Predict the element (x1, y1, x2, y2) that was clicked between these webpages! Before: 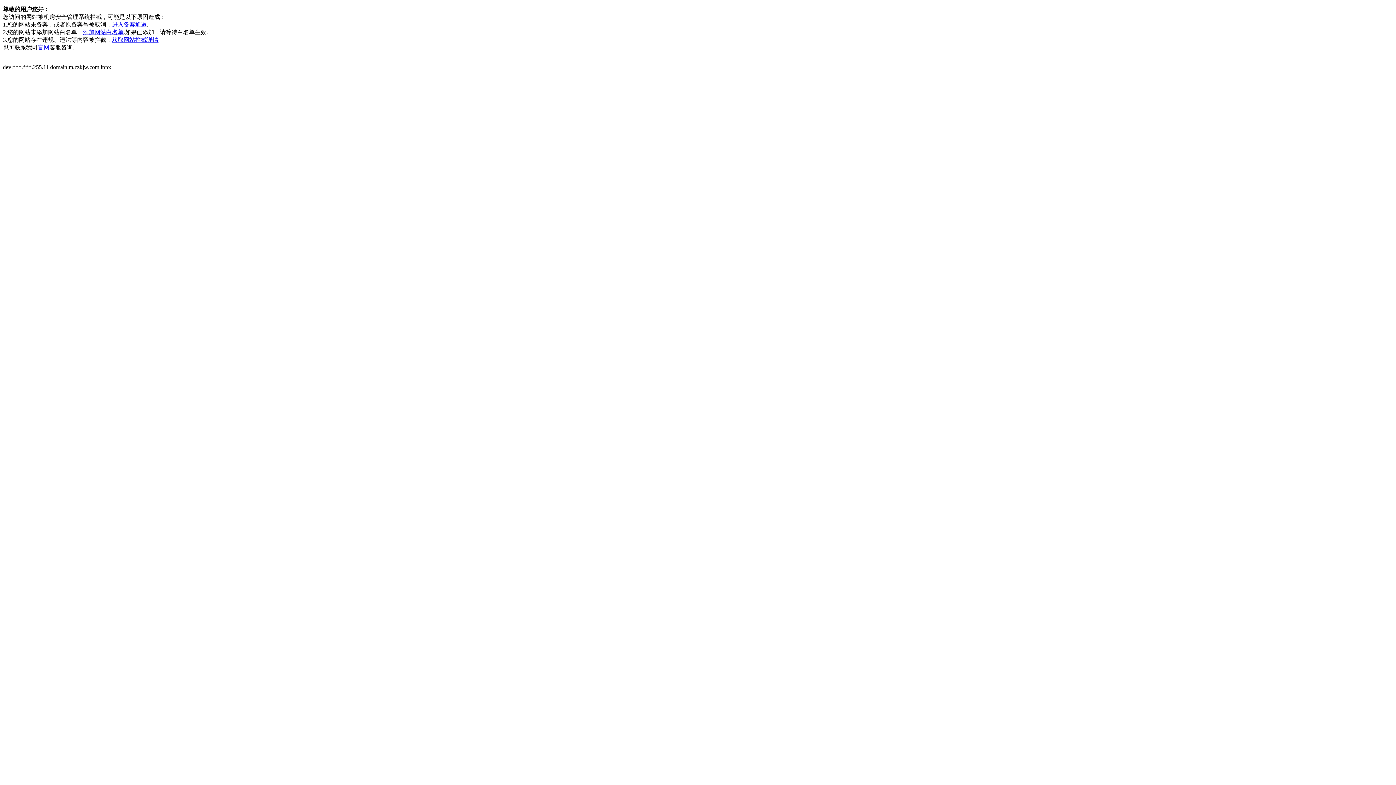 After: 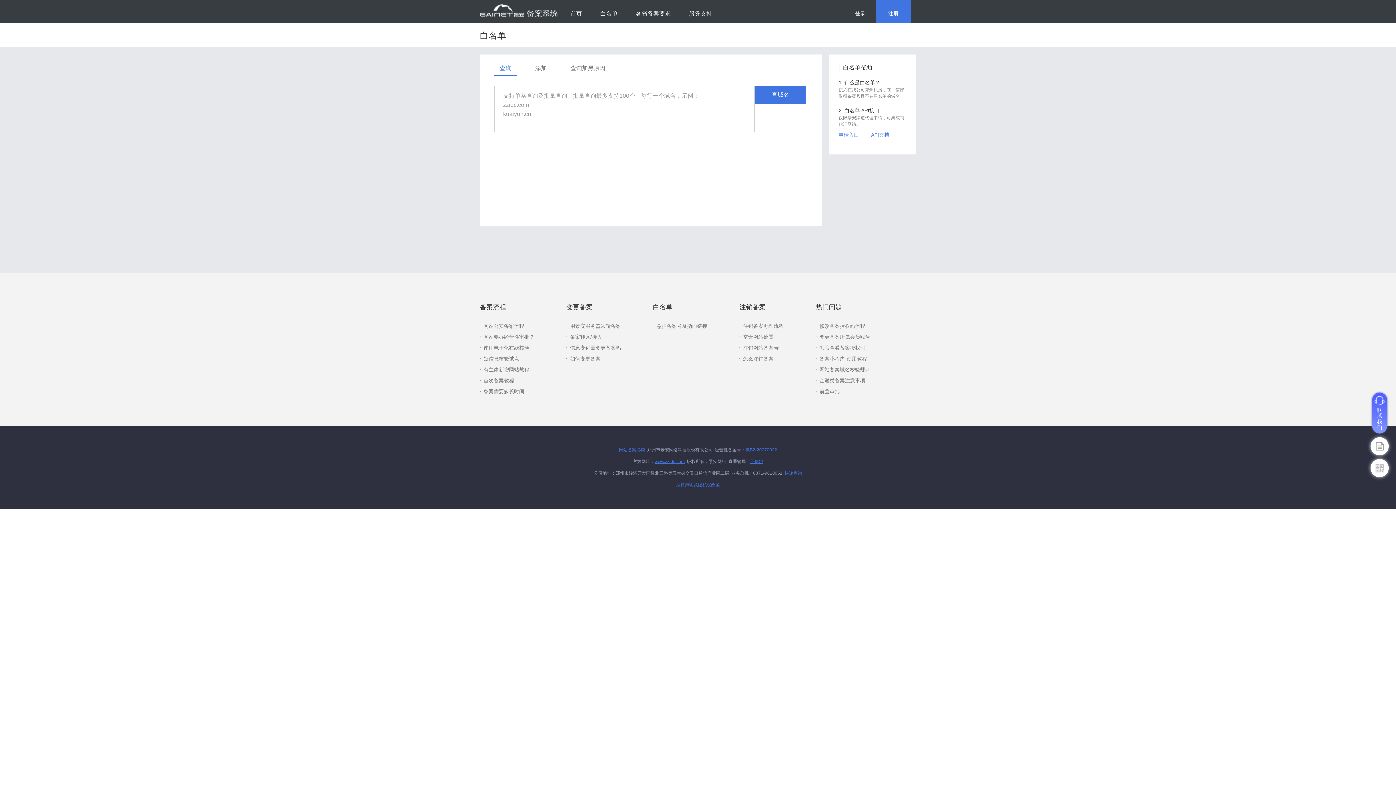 Action: label: 添加网站白名单 bbox: (82, 29, 123, 35)